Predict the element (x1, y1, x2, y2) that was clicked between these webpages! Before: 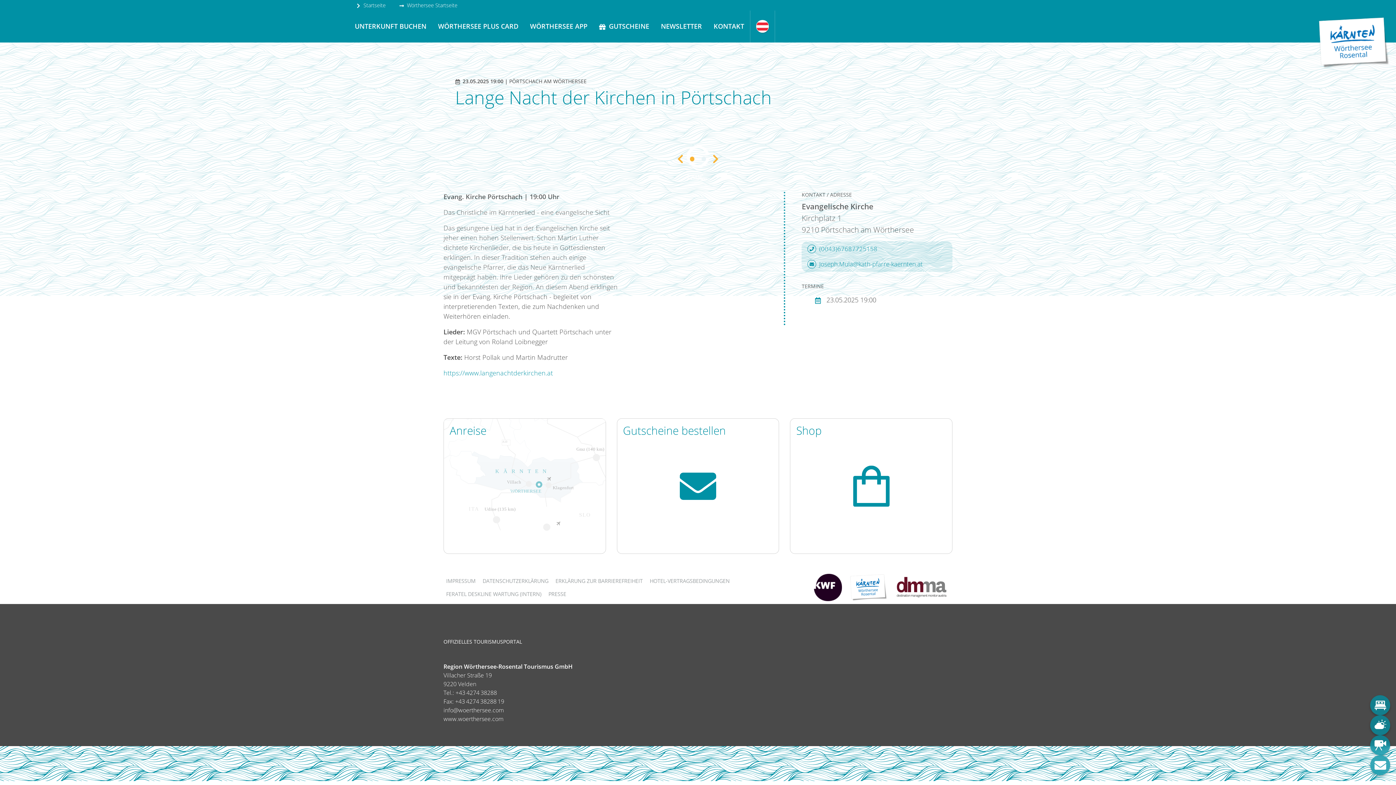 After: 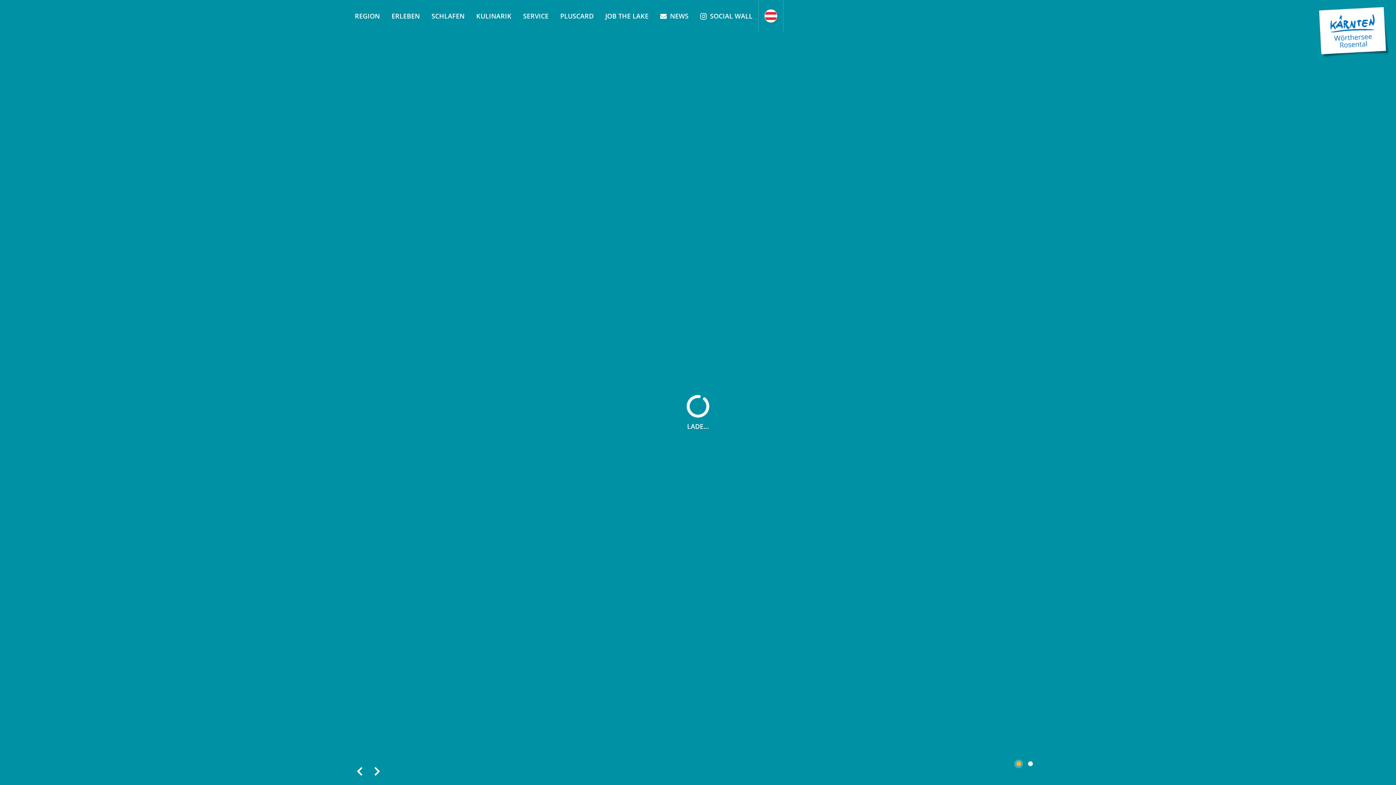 Action: bbox: (545, 587, 569, 601) label: PRESSE